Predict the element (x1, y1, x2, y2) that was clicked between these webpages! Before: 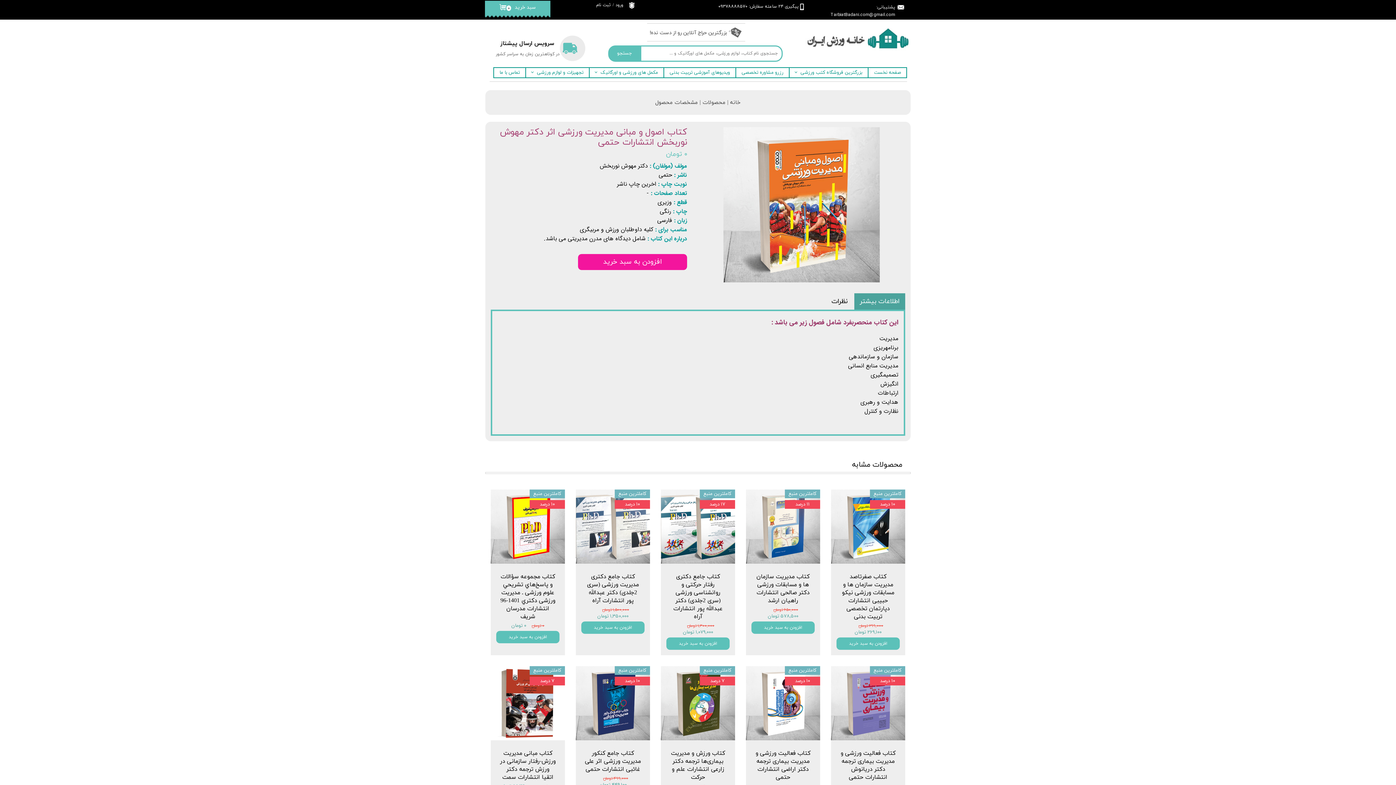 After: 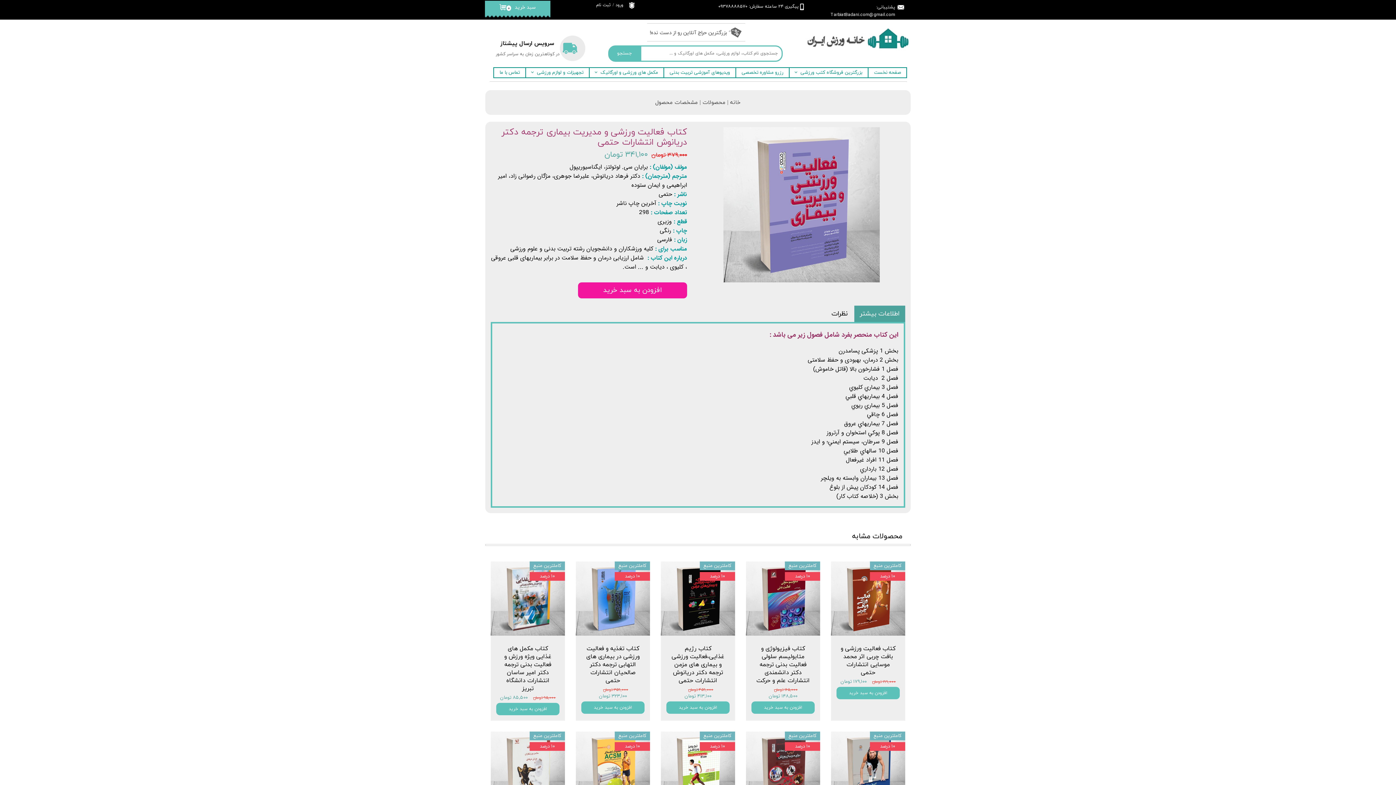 Action: bbox: (831, 666, 905, 740)